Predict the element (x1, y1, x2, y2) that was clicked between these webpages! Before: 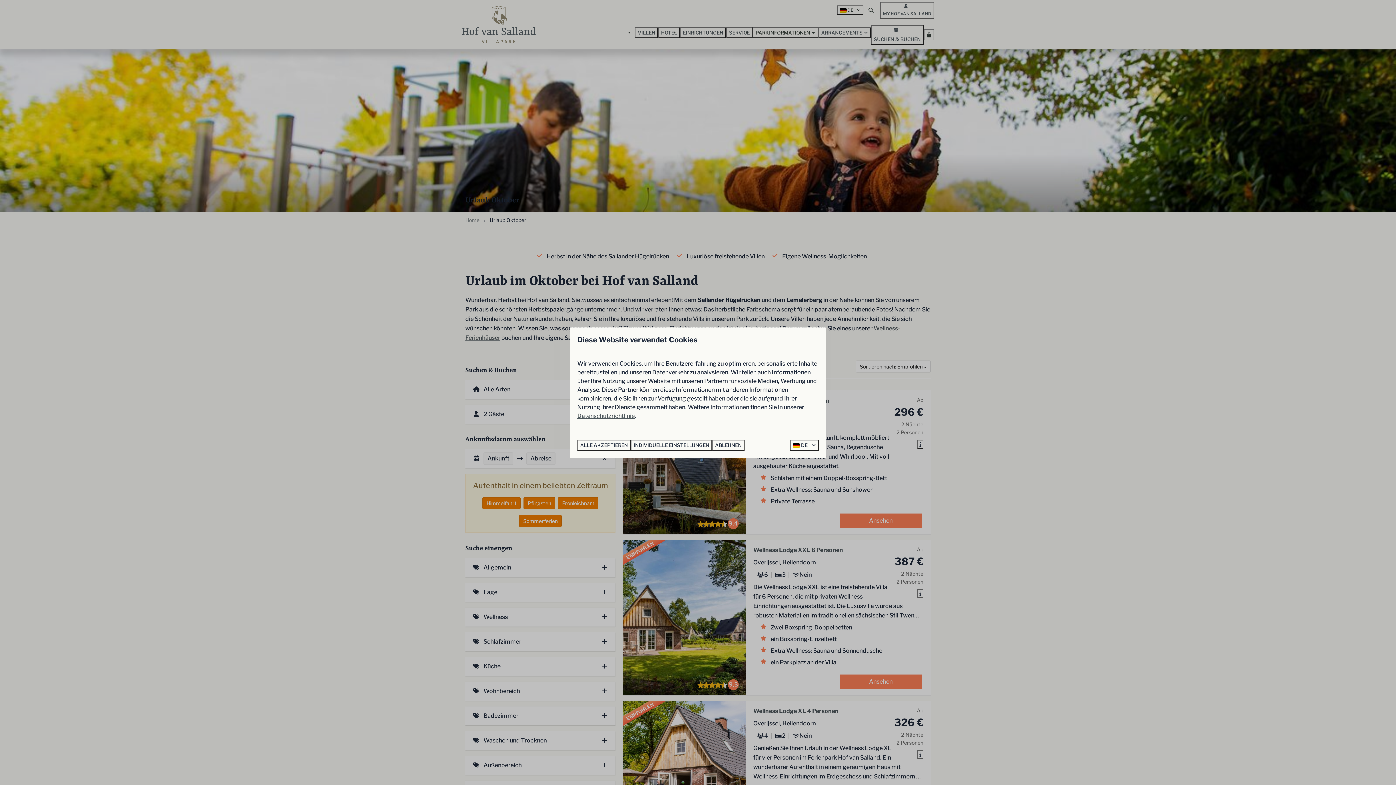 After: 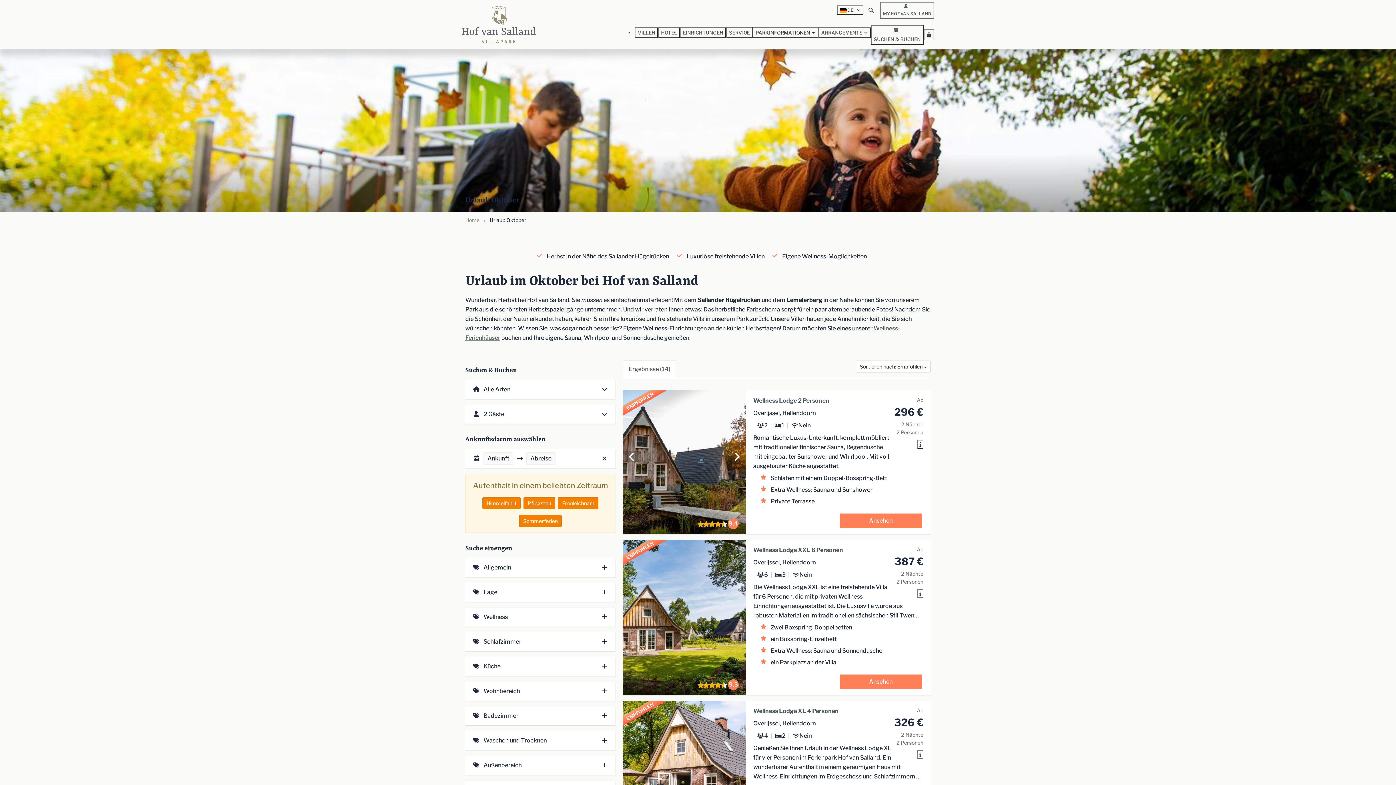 Action: bbox: (712, 439, 744, 450) label: ABLEHNEN